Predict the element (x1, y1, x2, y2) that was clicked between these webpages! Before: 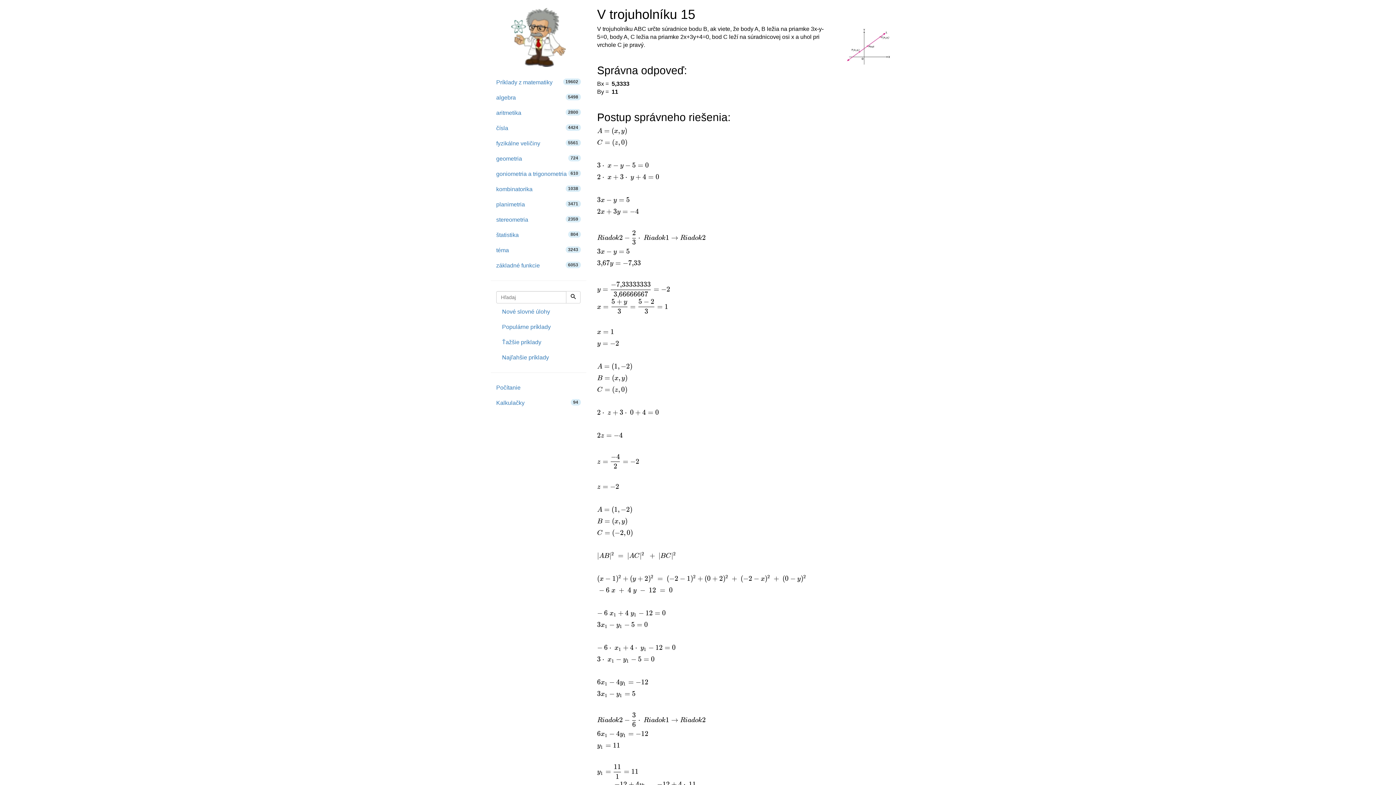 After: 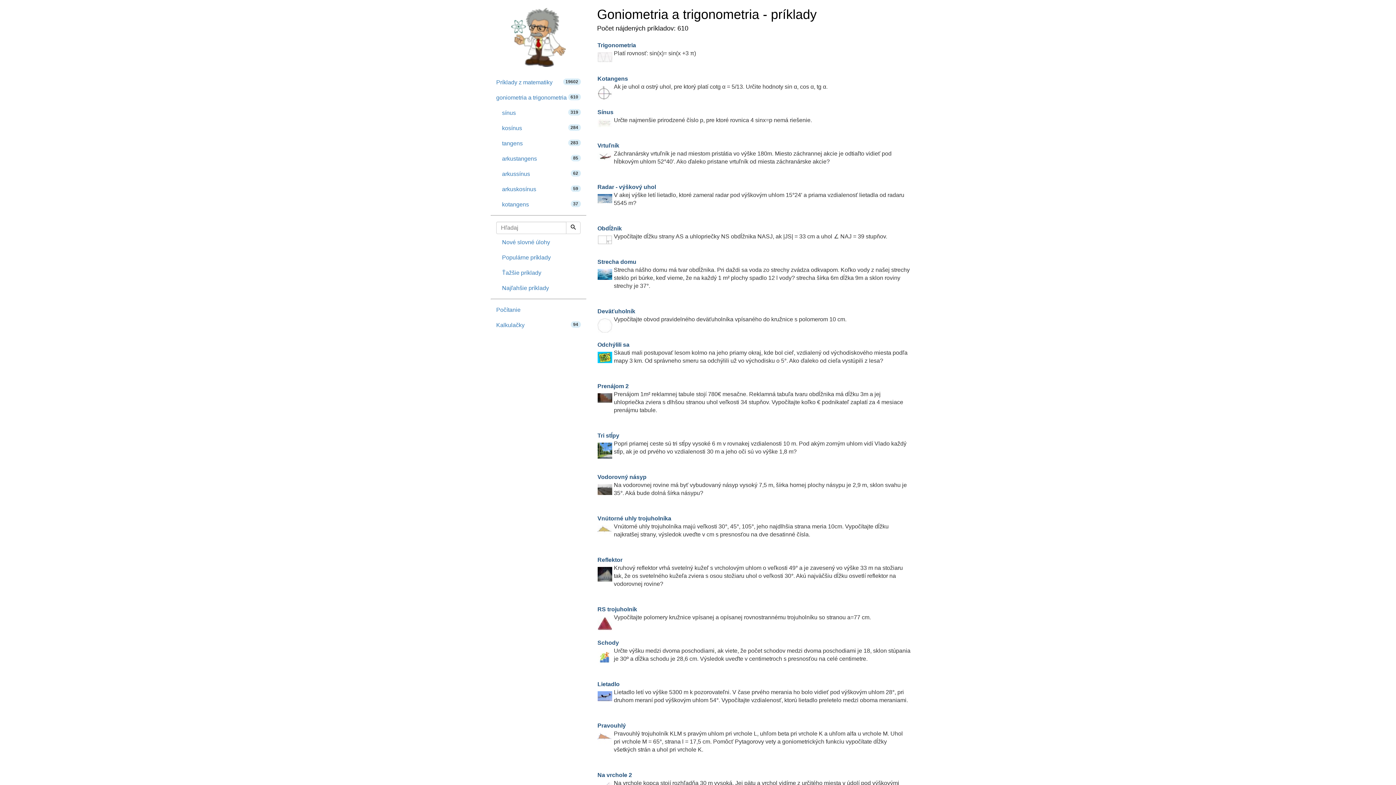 Action: bbox: (490, 166, 586, 181) label: goniometria a trigonometria
610